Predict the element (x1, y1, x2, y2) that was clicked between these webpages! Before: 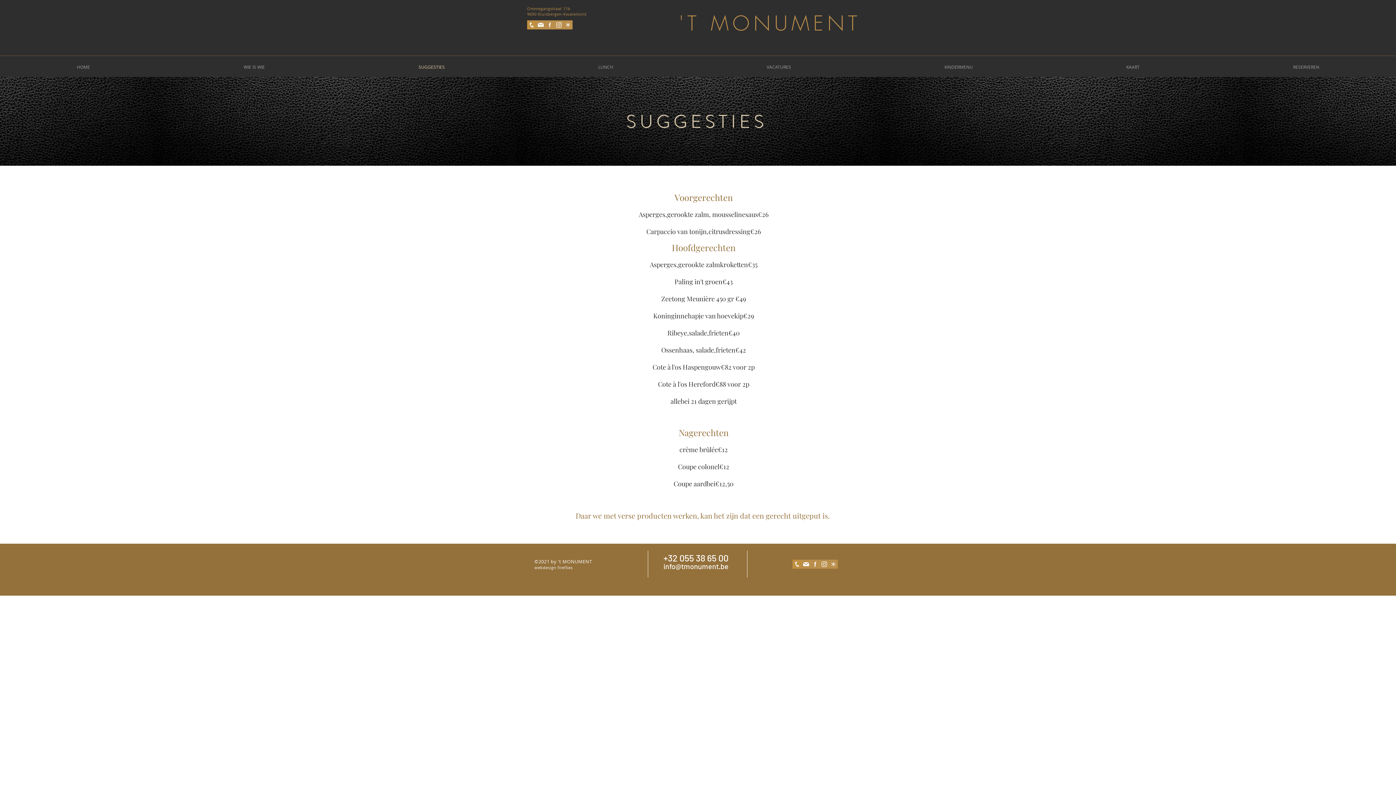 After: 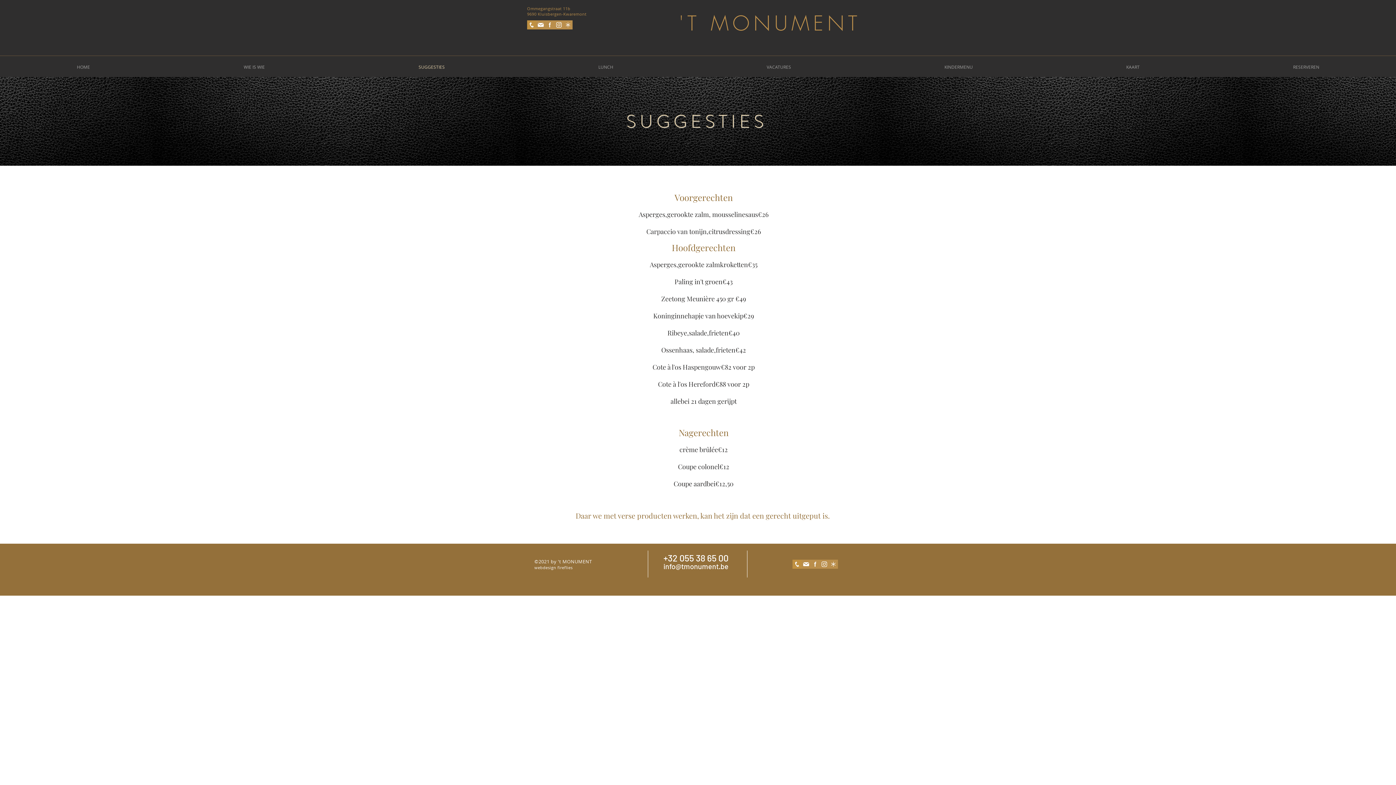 Action: label: SUGGESTIES bbox: (341, 60, 521, 73)